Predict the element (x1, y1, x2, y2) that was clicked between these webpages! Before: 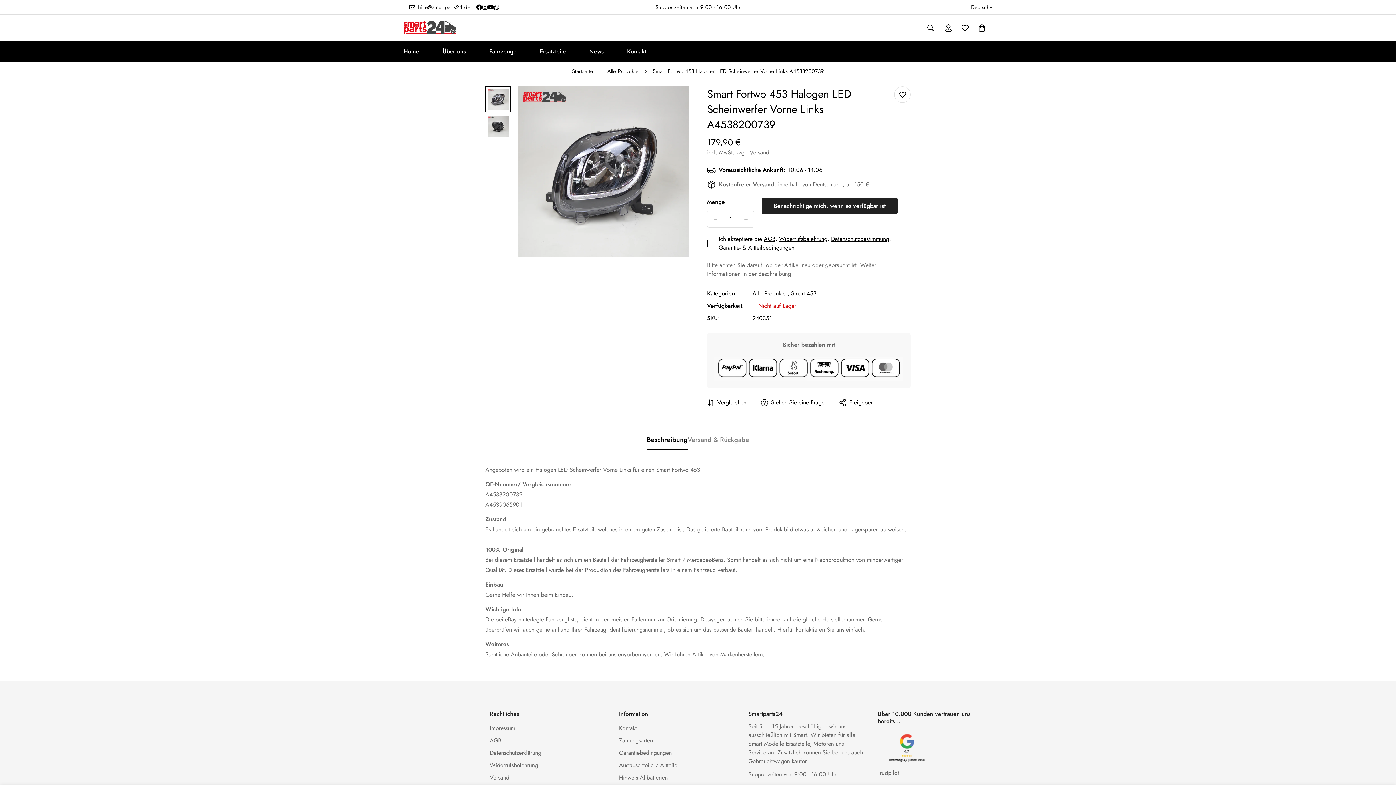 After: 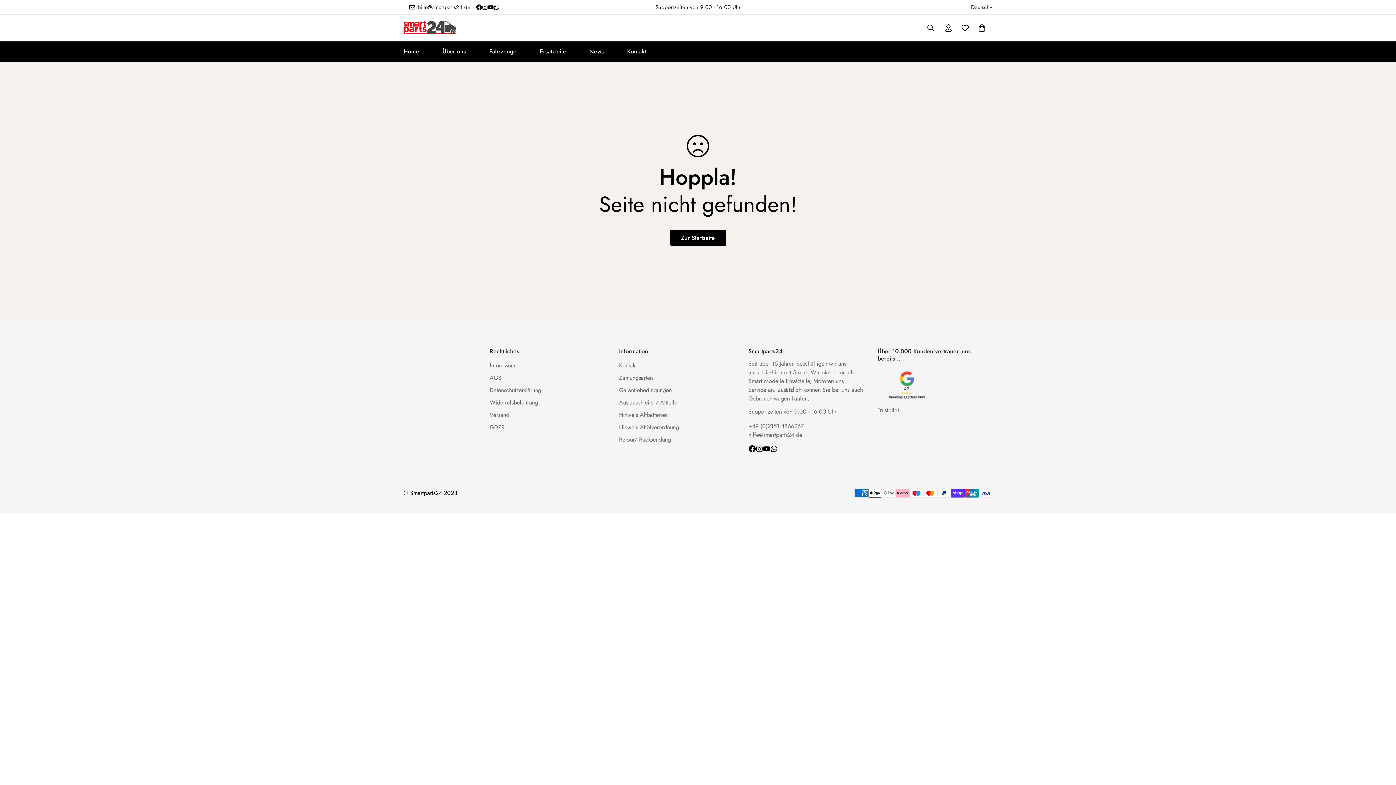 Action: bbox: (957, 17, 973, 38) label: Wunschliste